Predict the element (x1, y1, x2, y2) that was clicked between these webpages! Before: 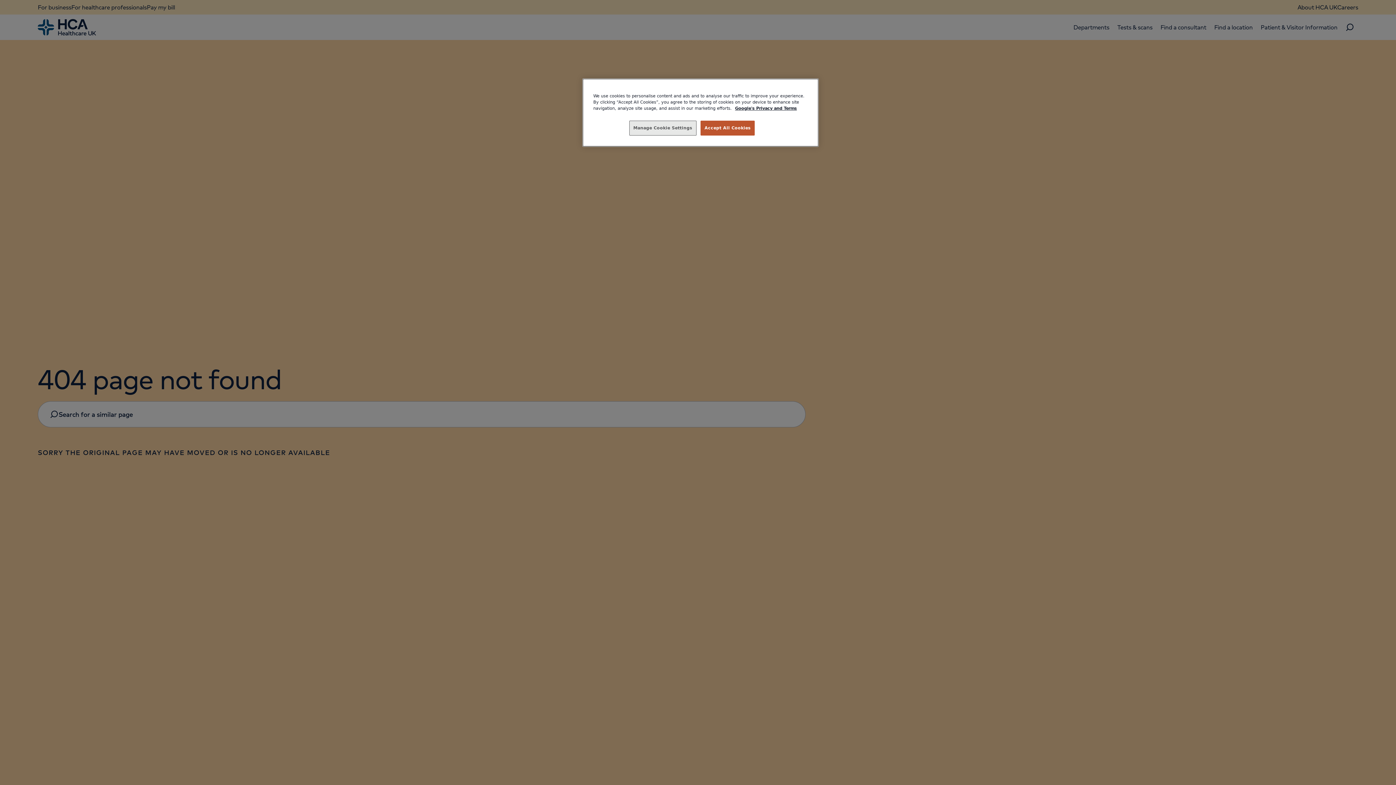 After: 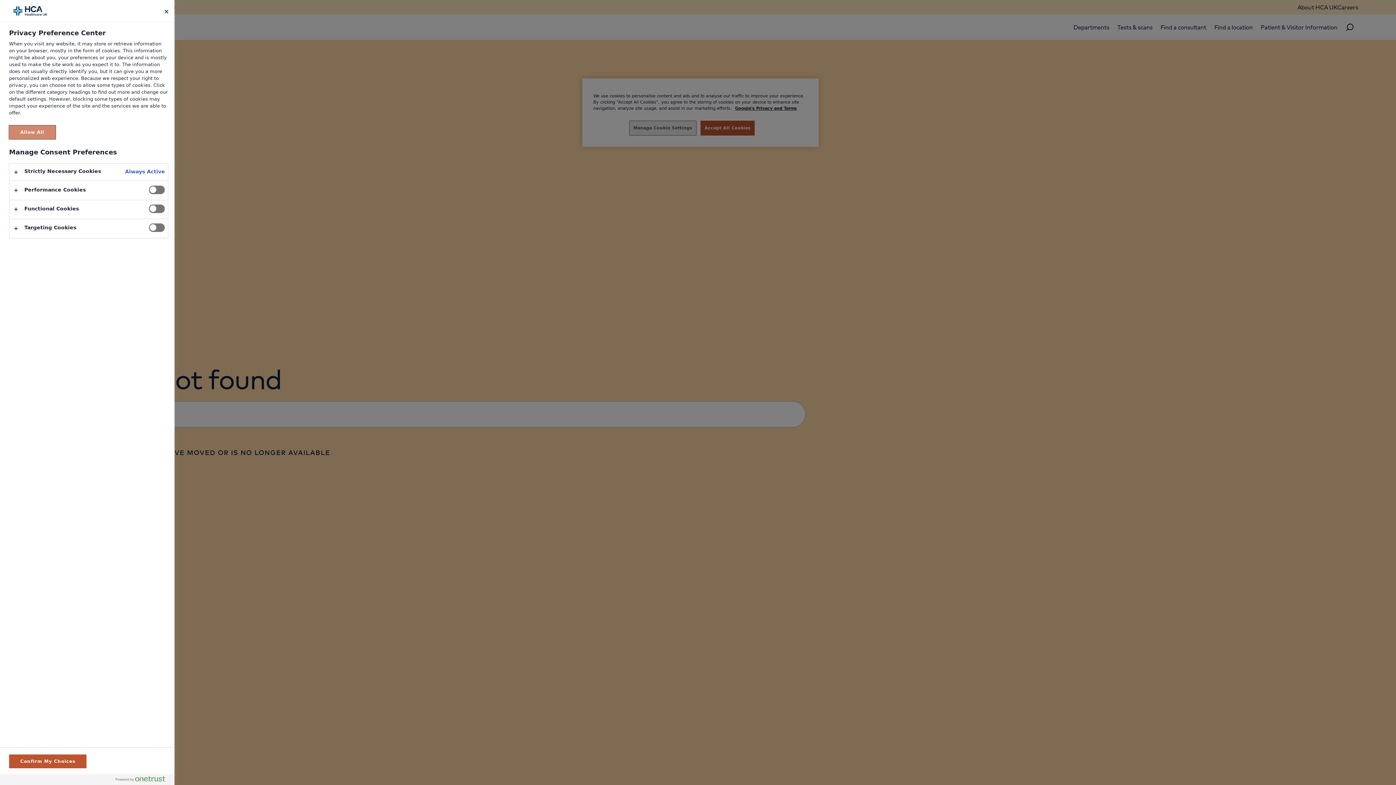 Action: bbox: (629, 120, 696, 135) label: Manage Cookie Settings